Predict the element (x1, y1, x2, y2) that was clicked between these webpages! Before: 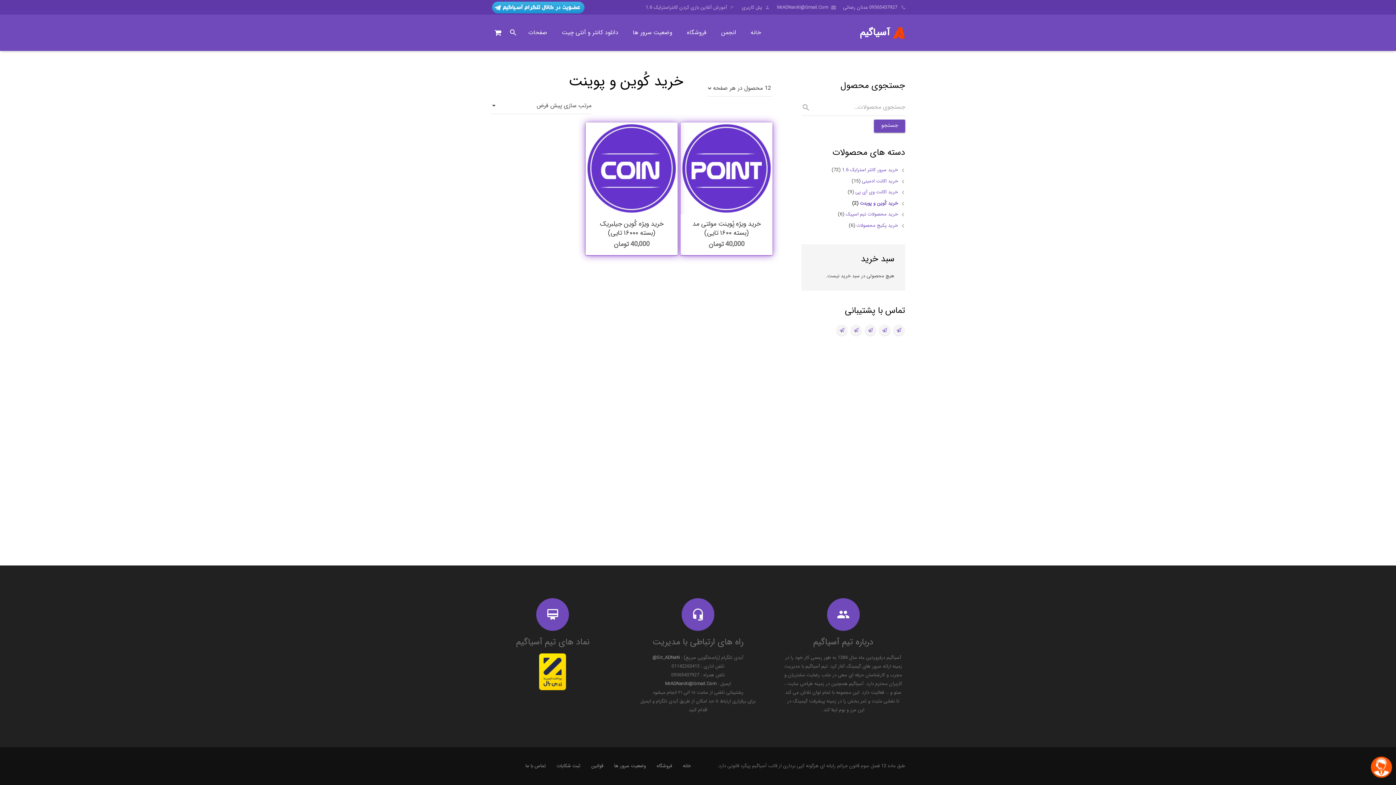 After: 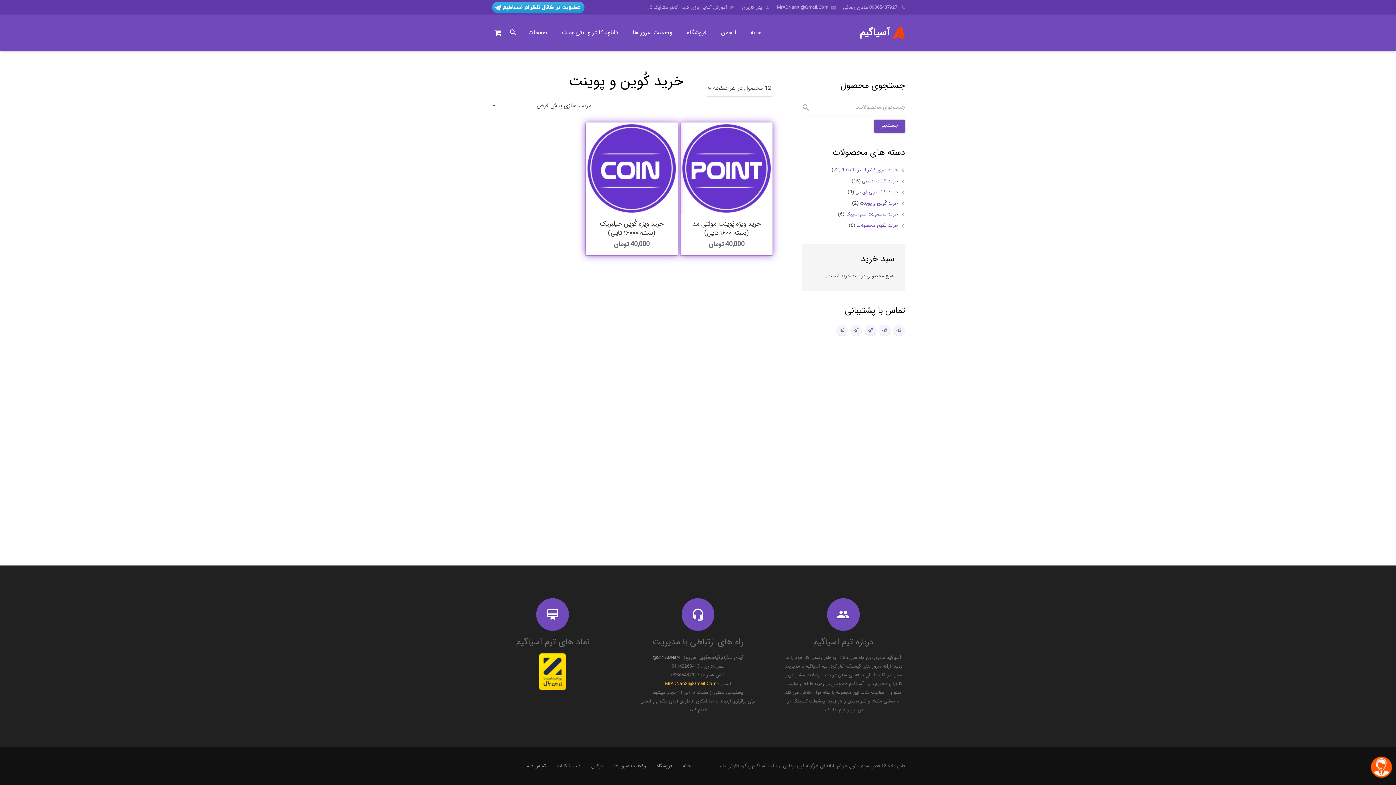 Action: label: MrADNanXi@Gmail.Com bbox: (665, 680, 716, 688)